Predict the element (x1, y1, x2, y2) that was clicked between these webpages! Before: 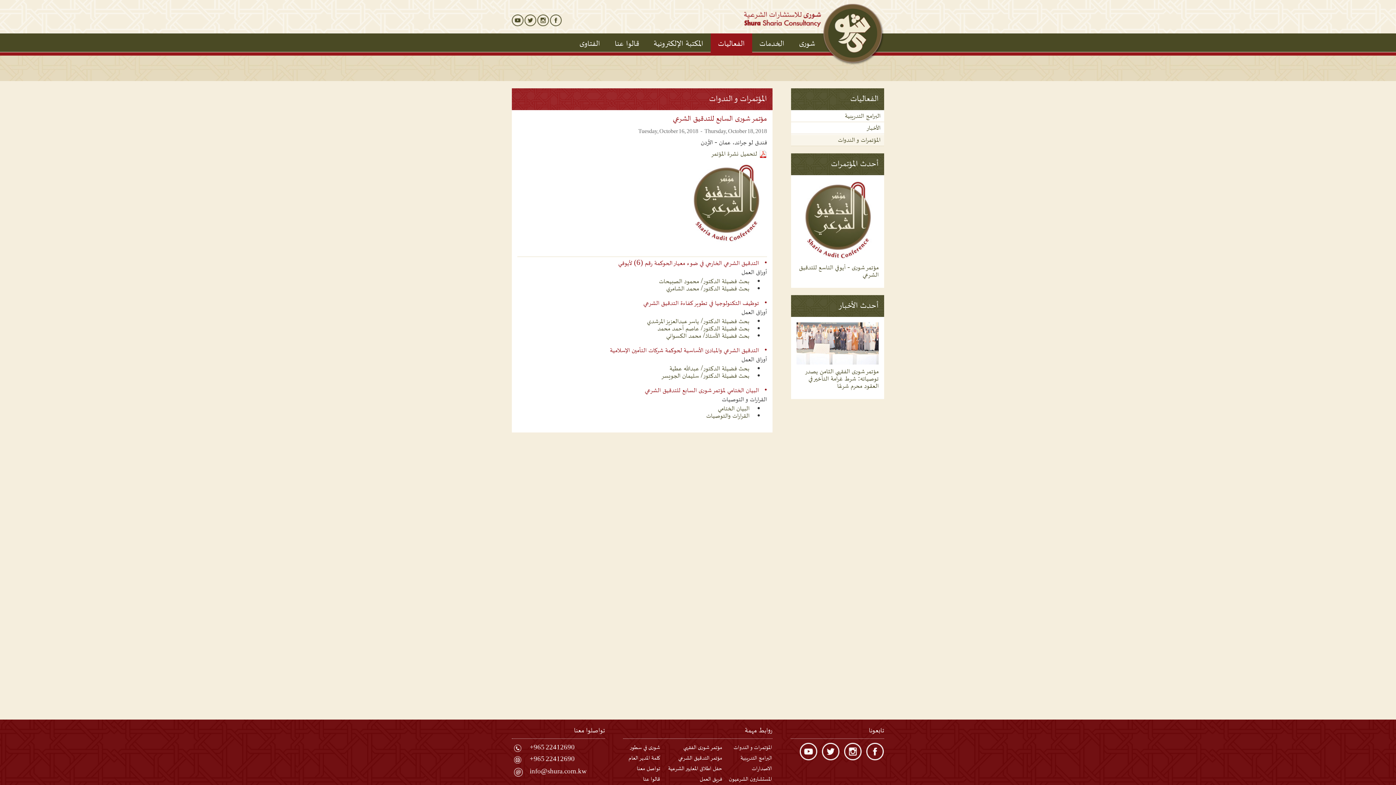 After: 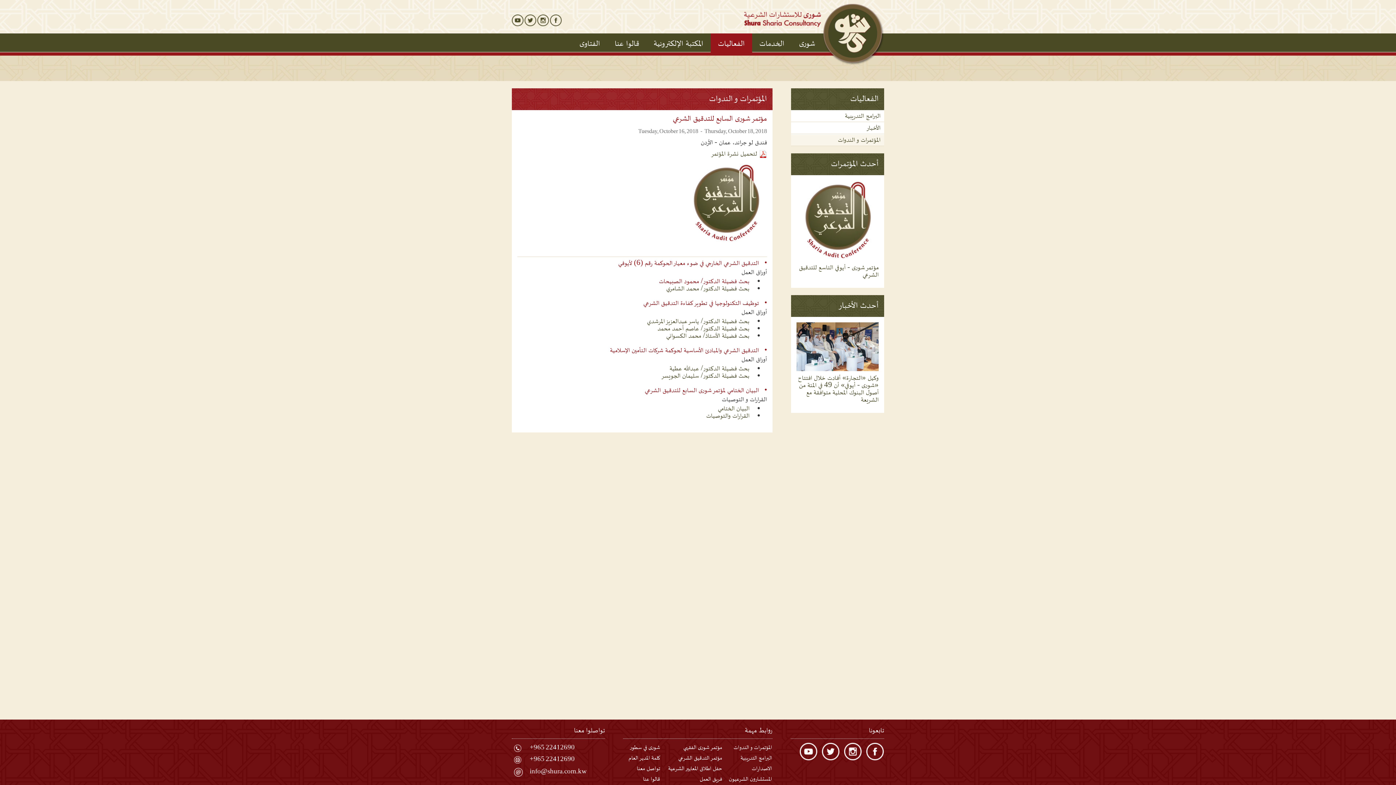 Action: bbox: (659, 276, 749, 287) label: بحث فضيلة الدكتور/ محمود الصبيحات